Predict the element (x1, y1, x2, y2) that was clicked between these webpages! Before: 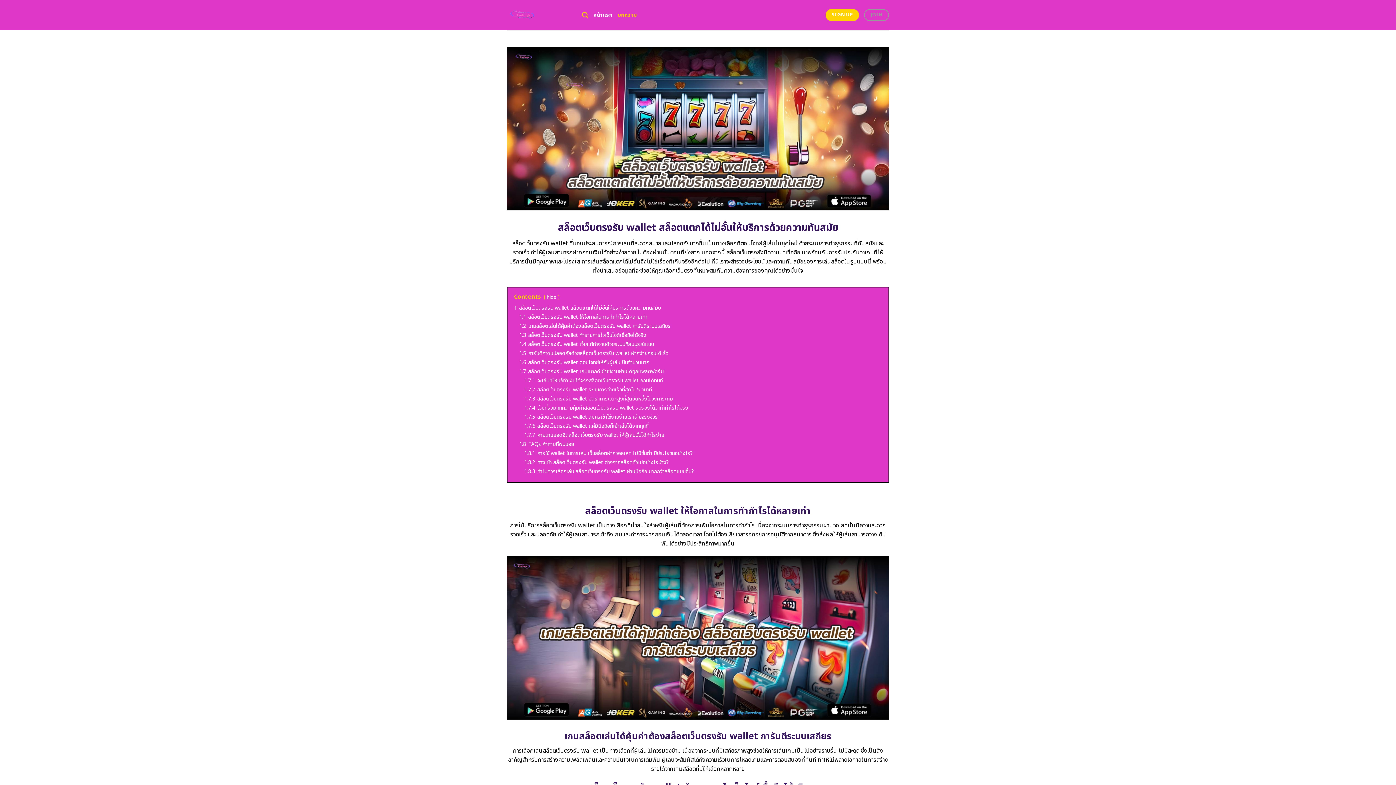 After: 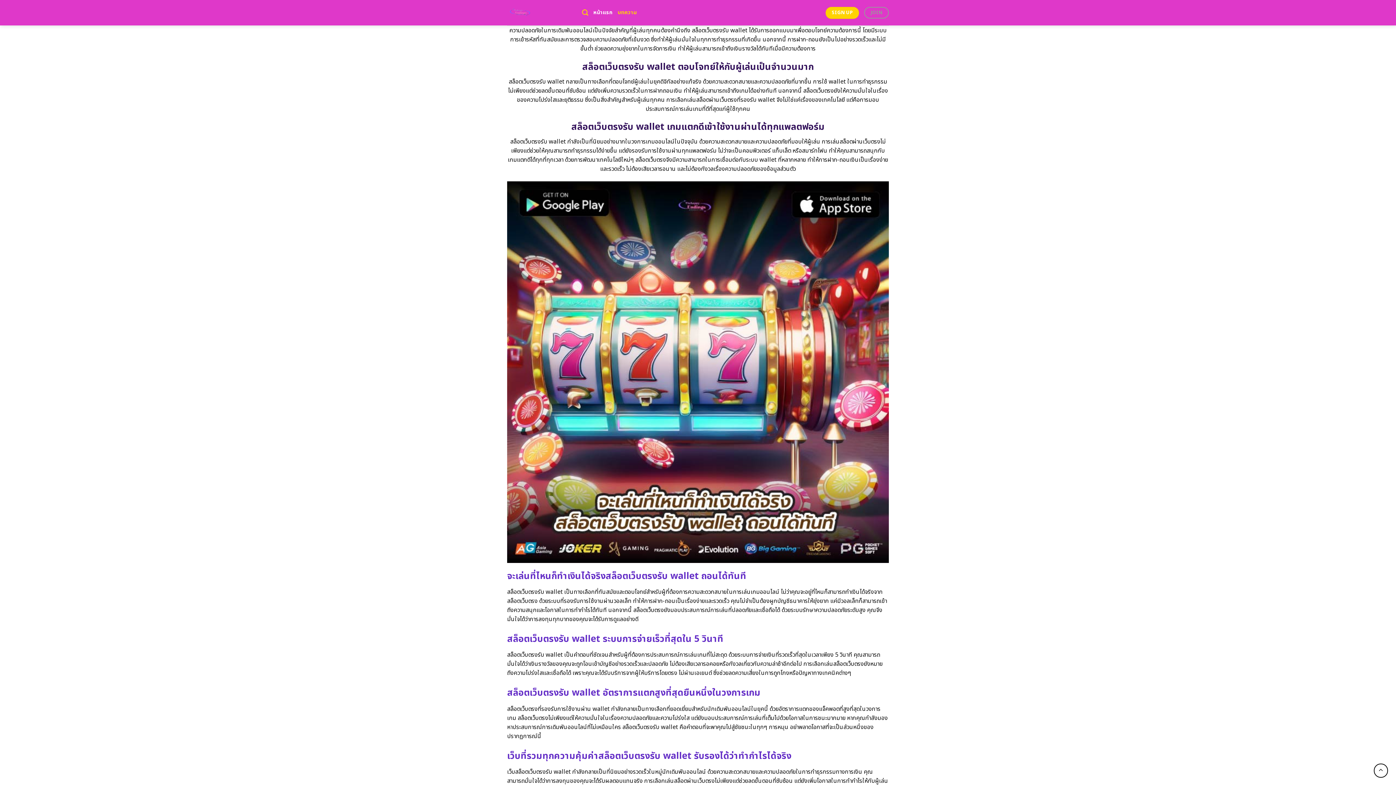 Action: bbox: (519, 349, 668, 357) label: 1.5 การันตีความปลอดภัยด้วยสล็อตเว็บตรงรับ wallet ฝากง่ายถอนได้เร็ว